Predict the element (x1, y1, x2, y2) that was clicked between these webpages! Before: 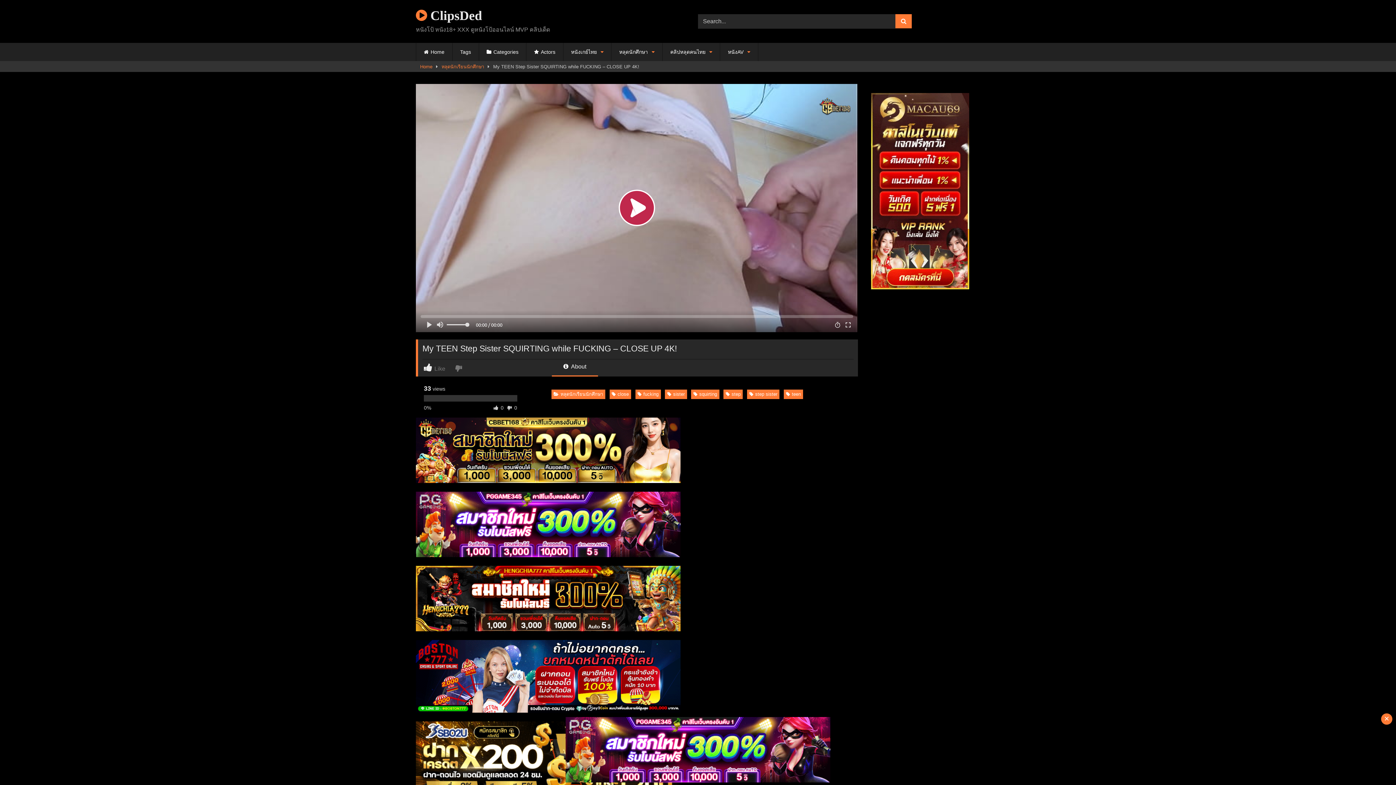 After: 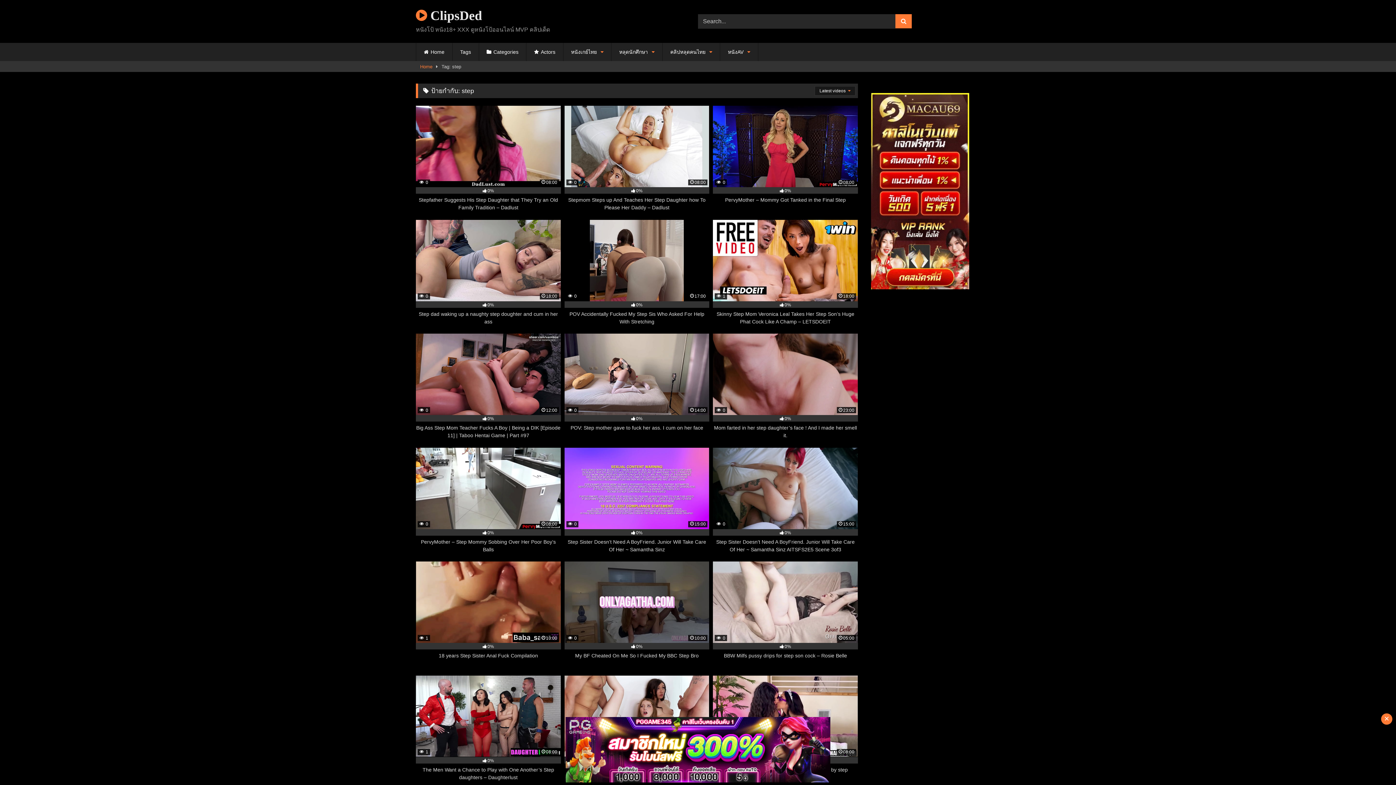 Action: bbox: (723, 389, 743, 399) label: step